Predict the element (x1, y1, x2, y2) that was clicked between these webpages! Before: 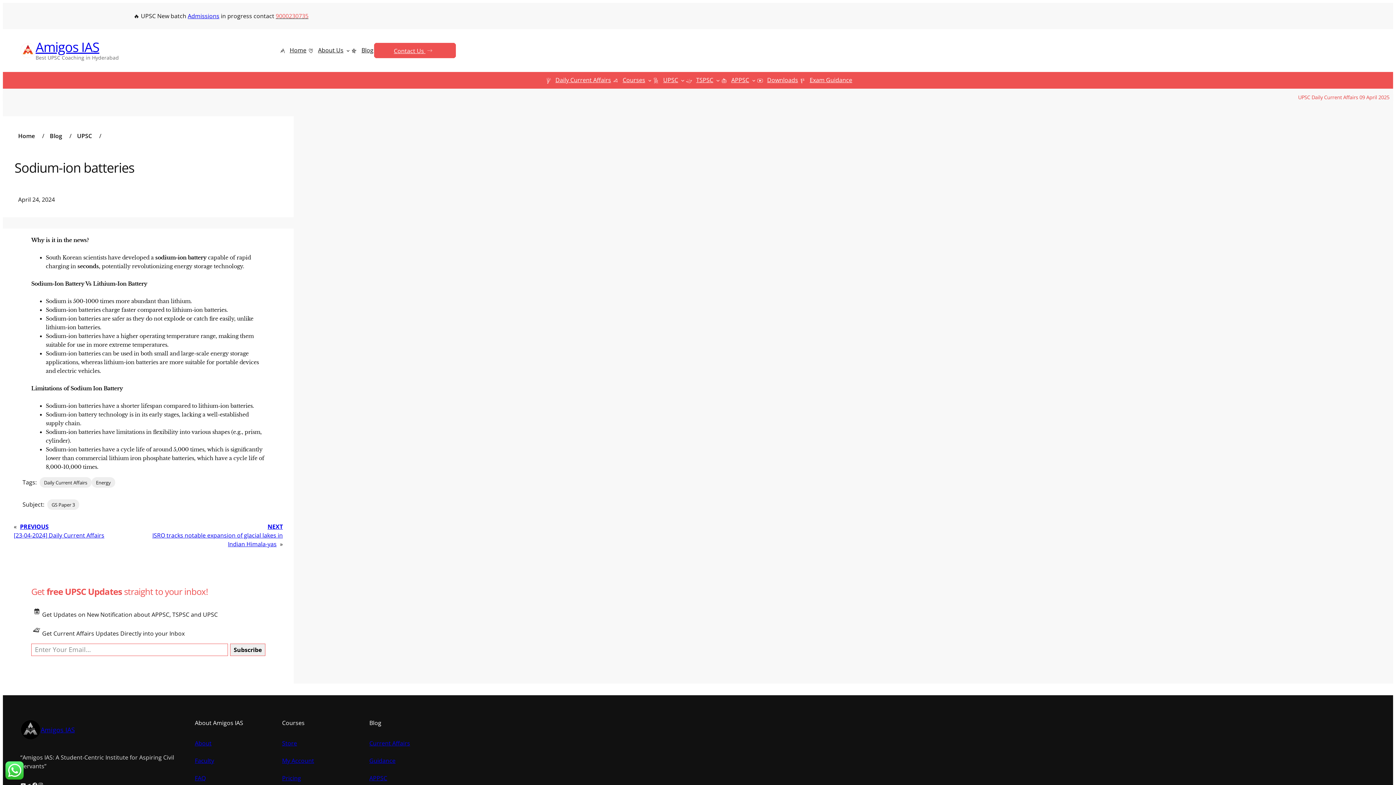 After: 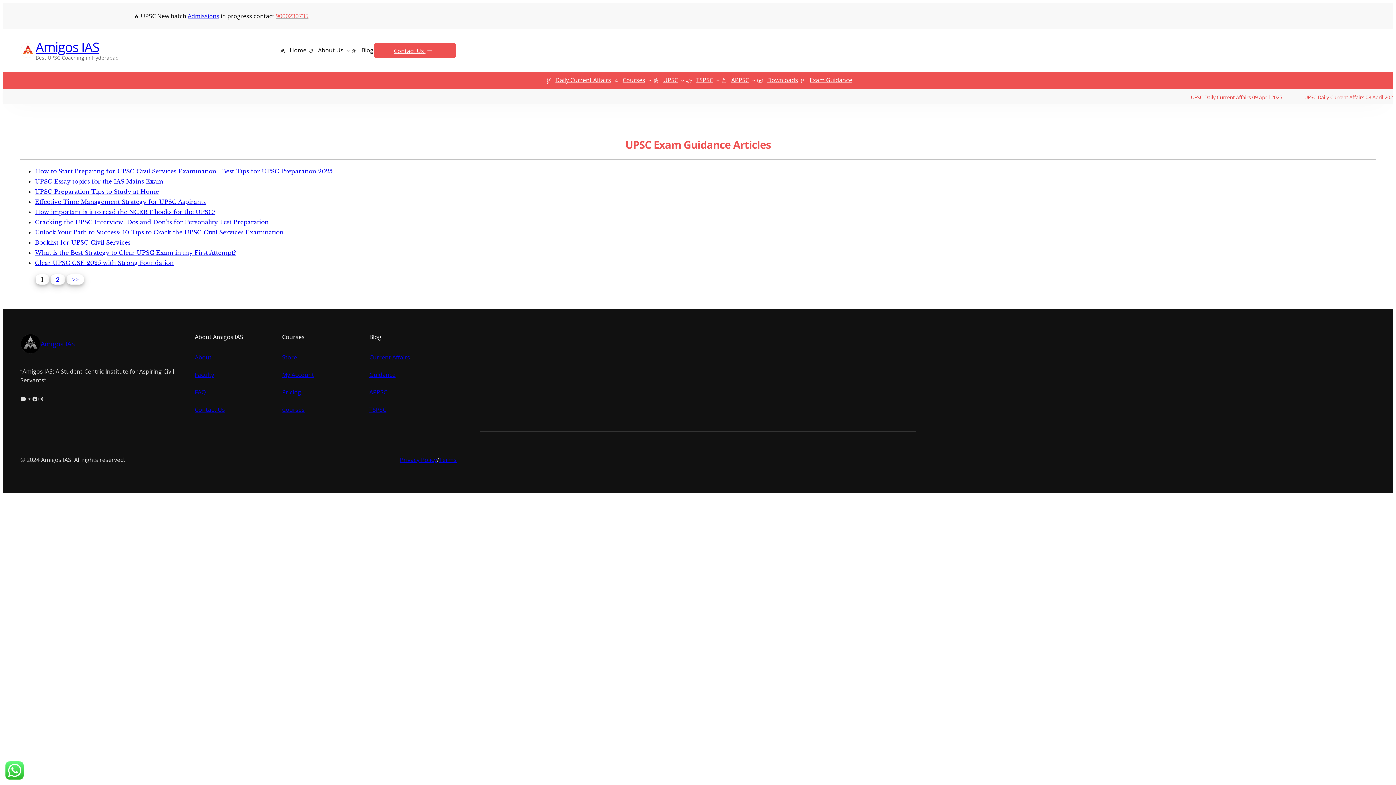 Action: bbox: (798, 75, 852, 84) label: Exam Guidance